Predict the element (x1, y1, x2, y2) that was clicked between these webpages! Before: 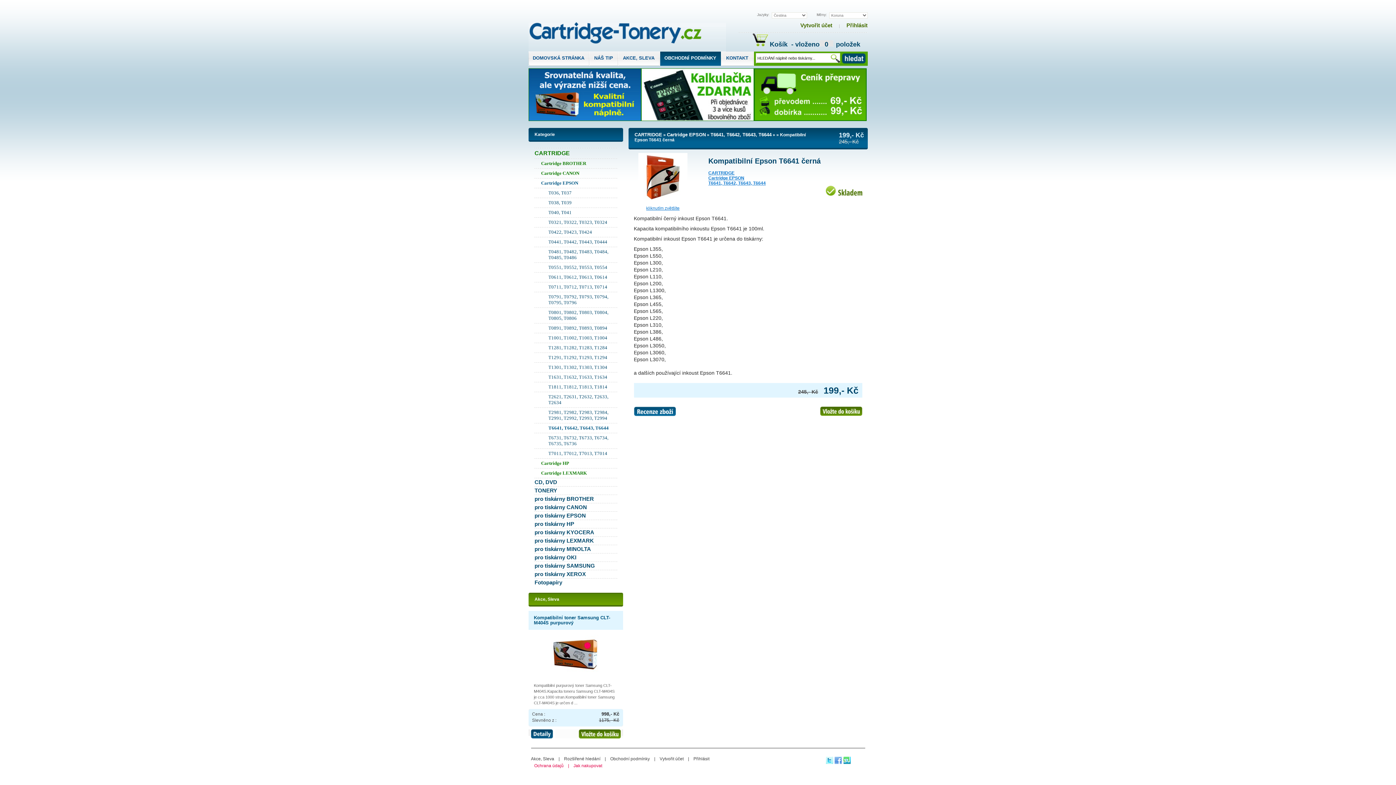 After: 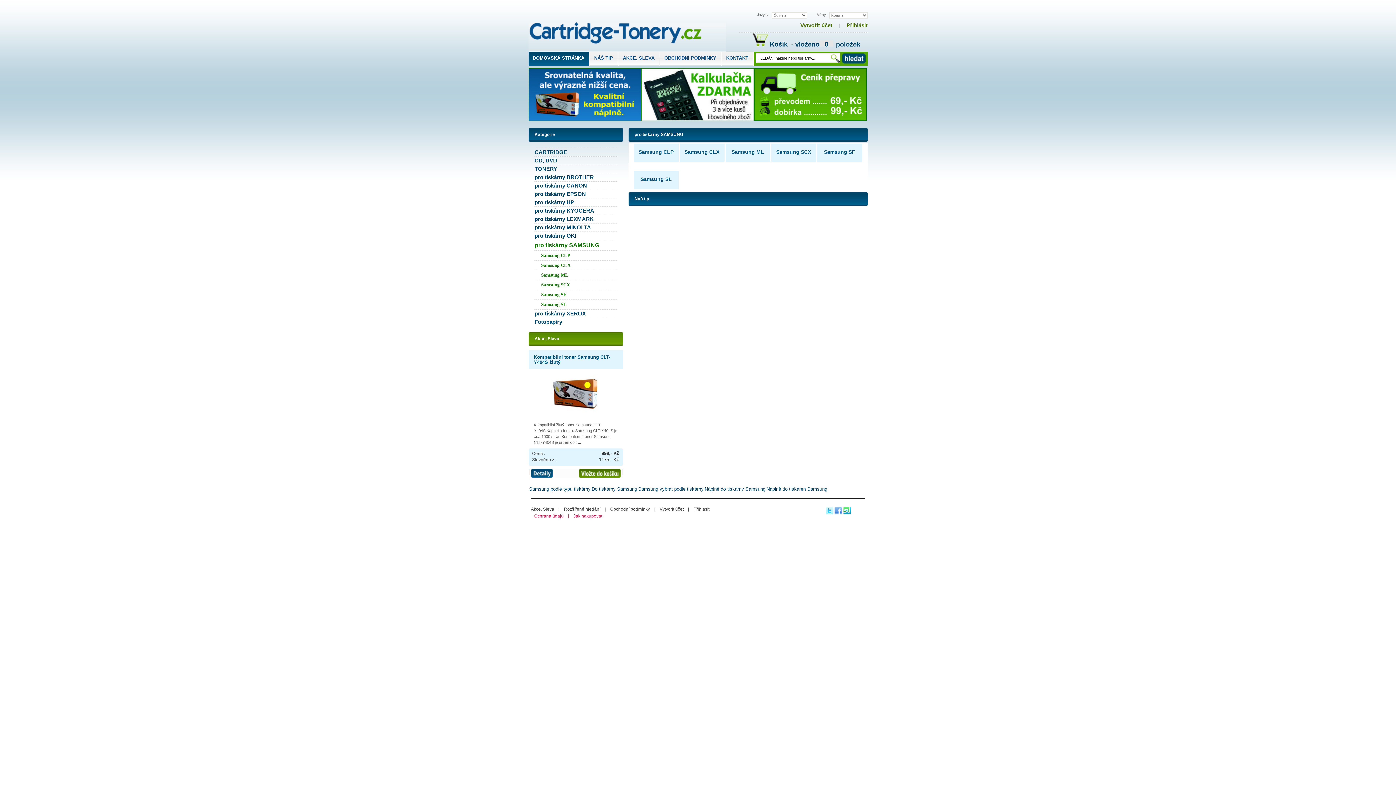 Action: bbox: (534, 561, 617, 570) label: pro tiskárny SAMSUNG